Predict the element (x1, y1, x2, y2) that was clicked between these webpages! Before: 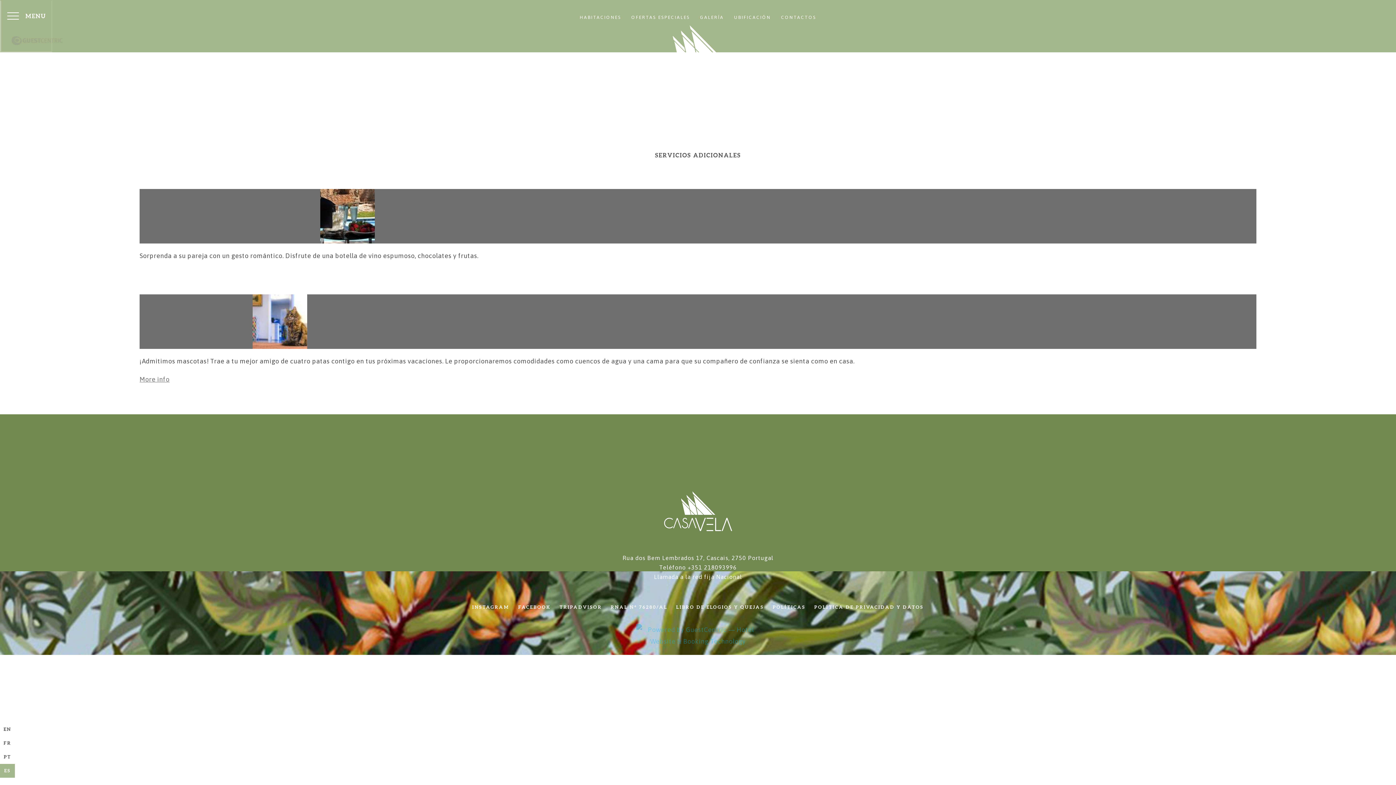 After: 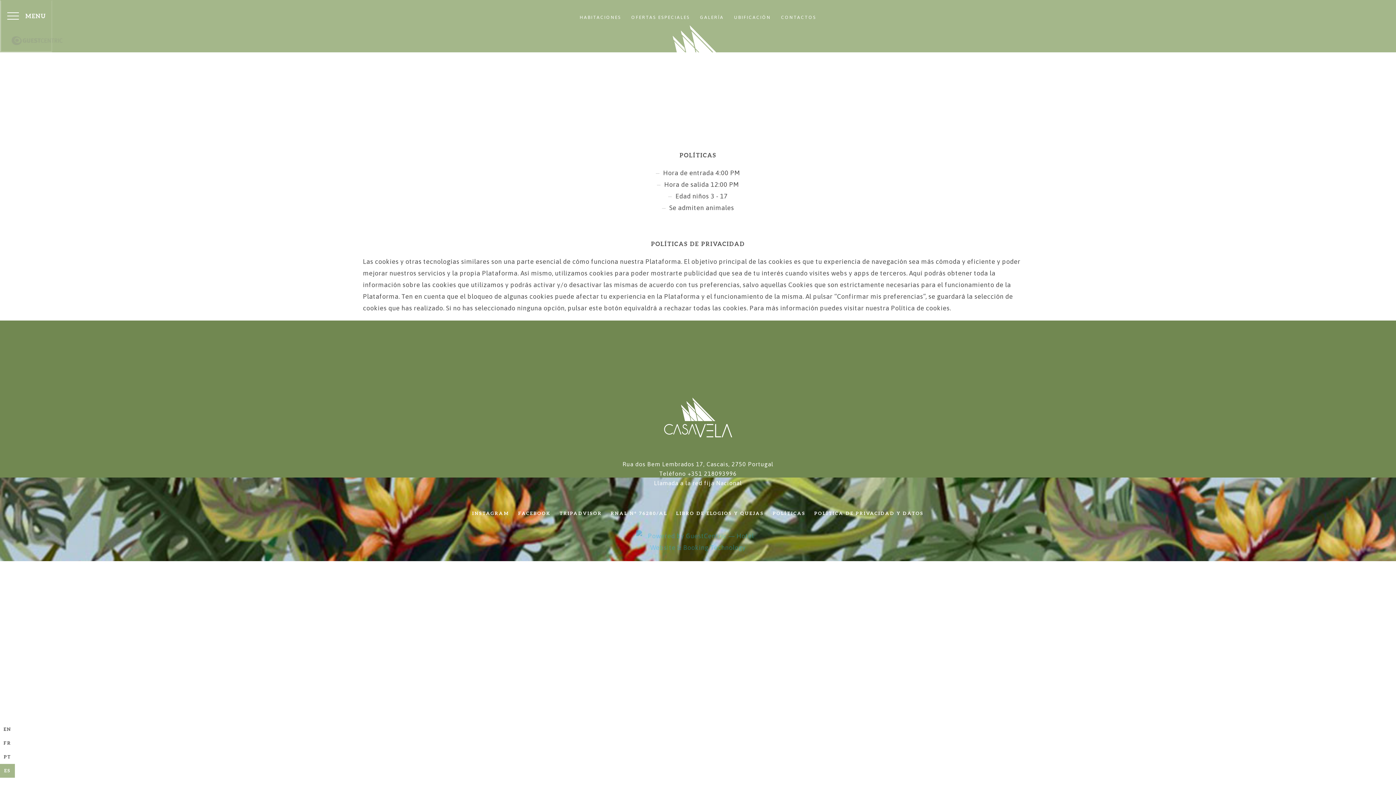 Action: bbox: (772, 602, 805, 612) label: POLÍTICAS